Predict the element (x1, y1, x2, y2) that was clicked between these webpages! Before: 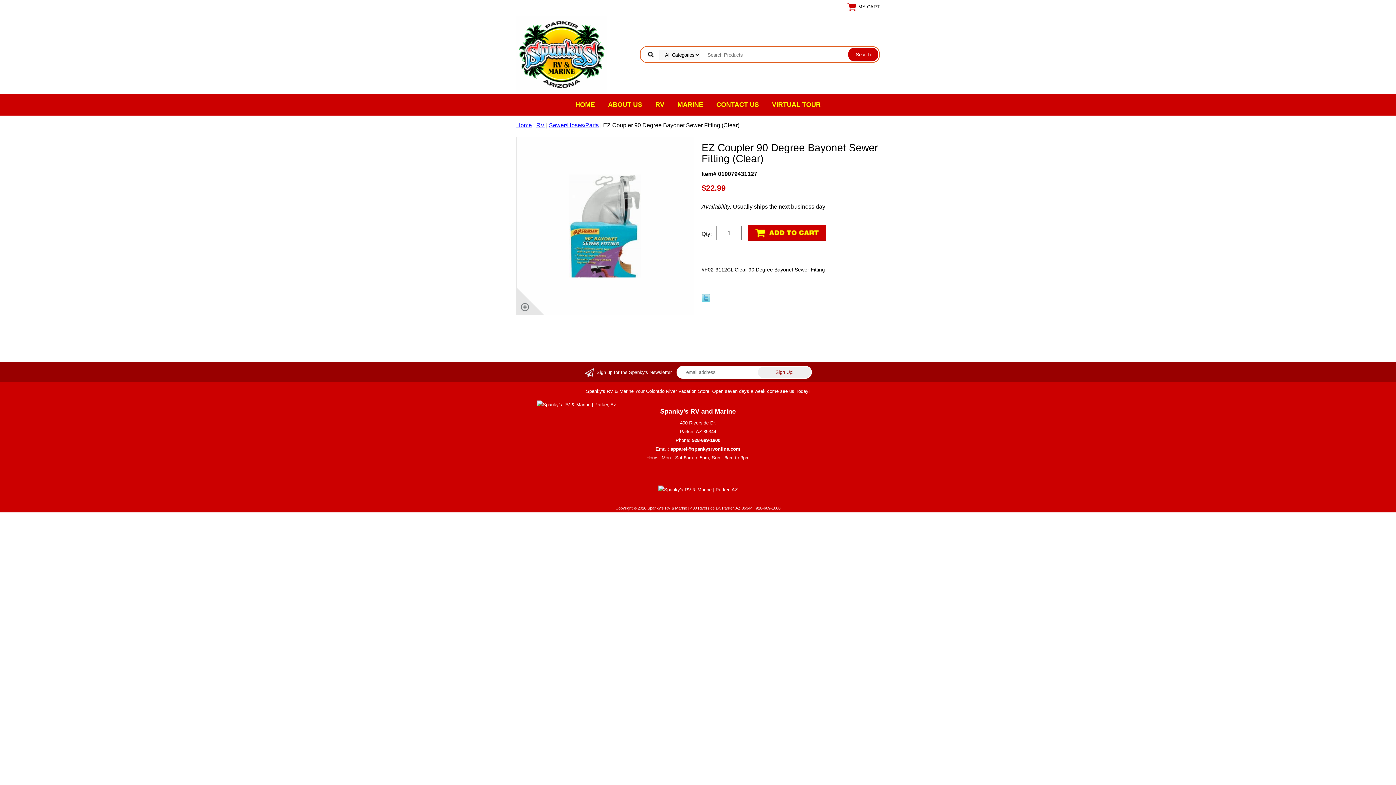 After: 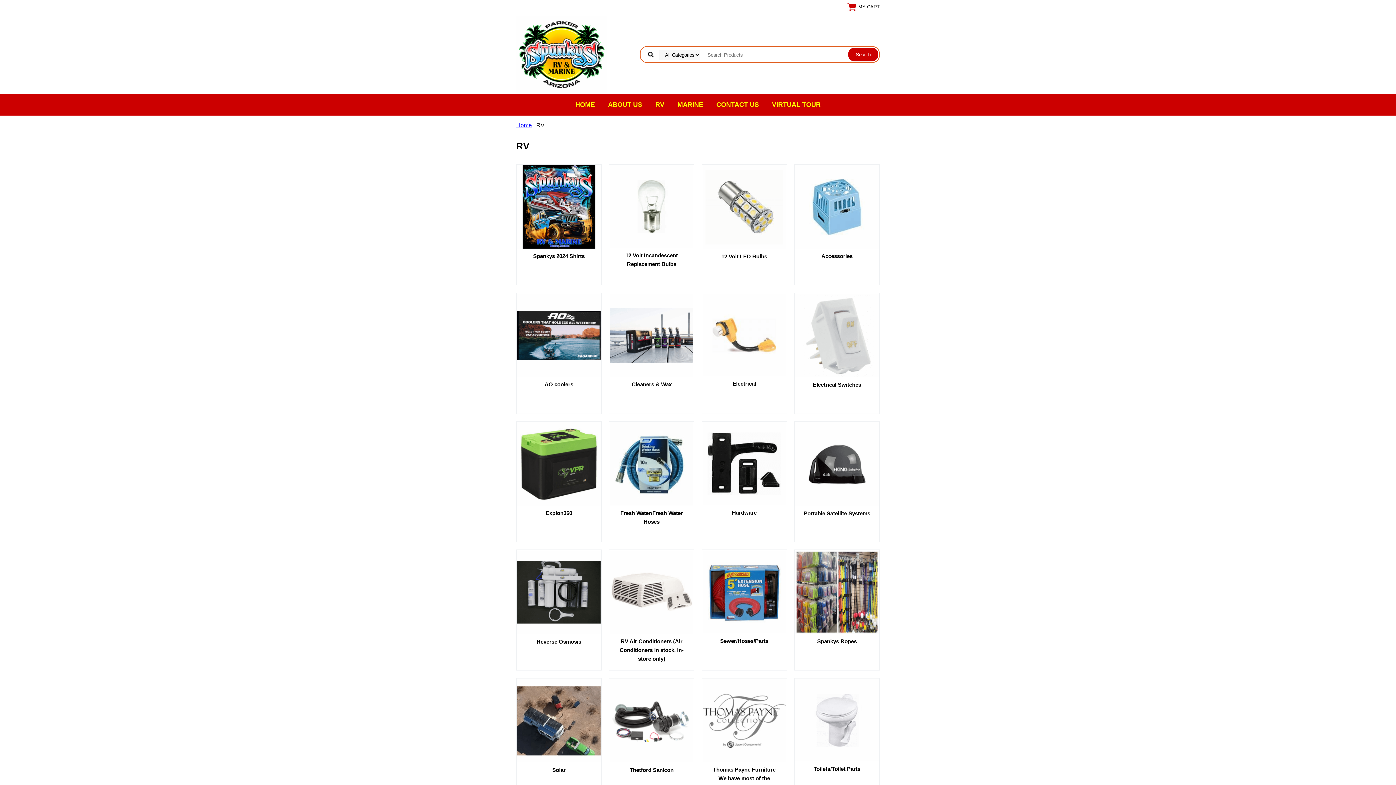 Action: label: RV bbox: (648, 93, 671, 115)